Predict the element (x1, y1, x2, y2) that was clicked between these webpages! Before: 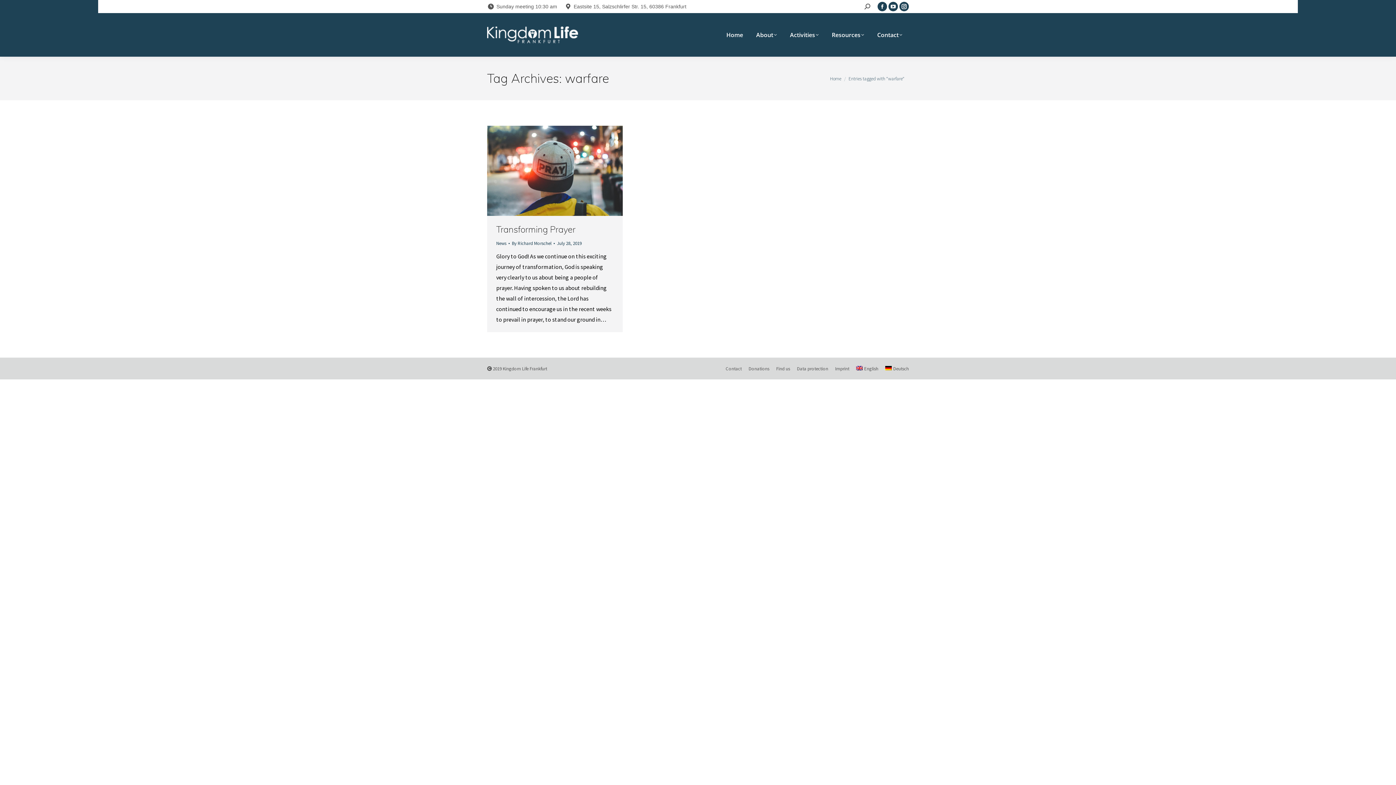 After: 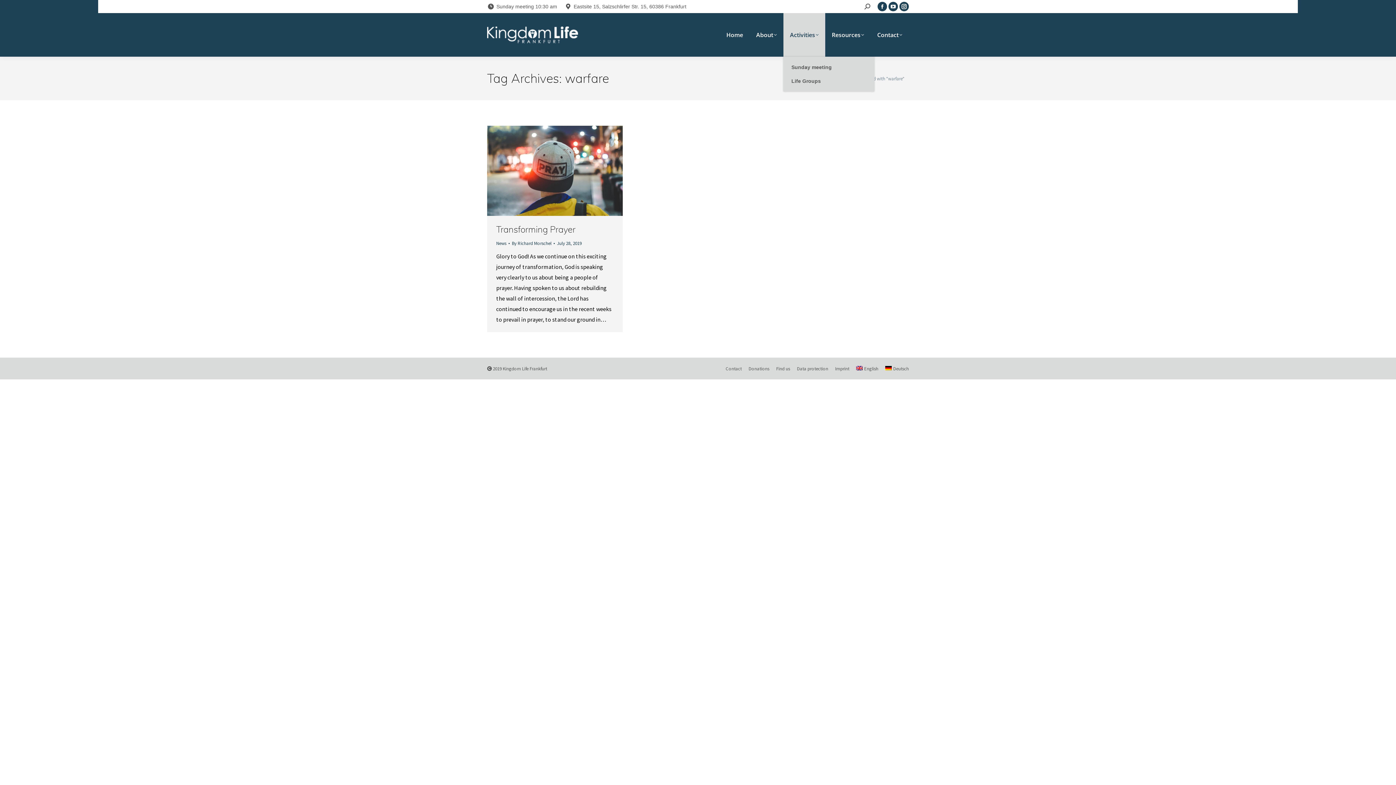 Action: label: Activities bbox: (783, 13, 825, 56)